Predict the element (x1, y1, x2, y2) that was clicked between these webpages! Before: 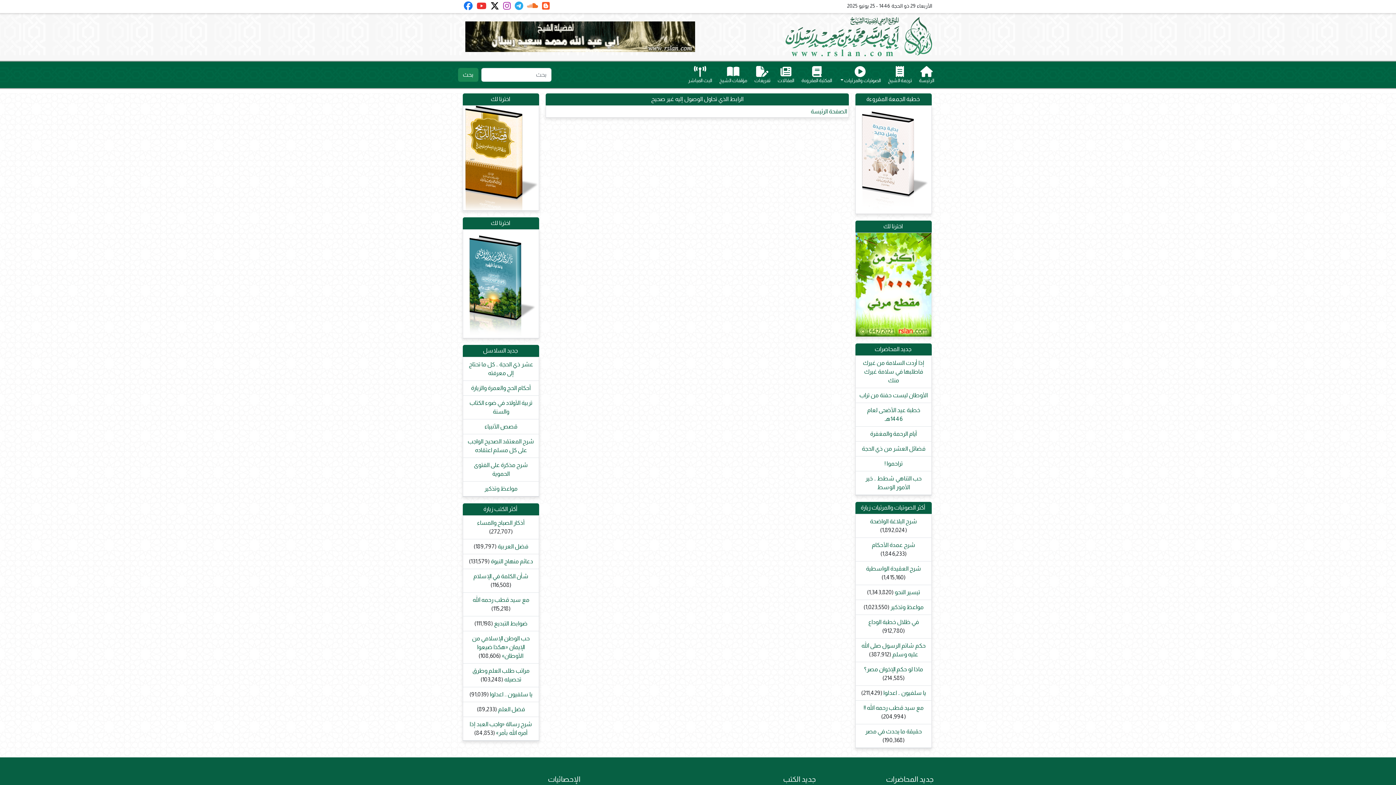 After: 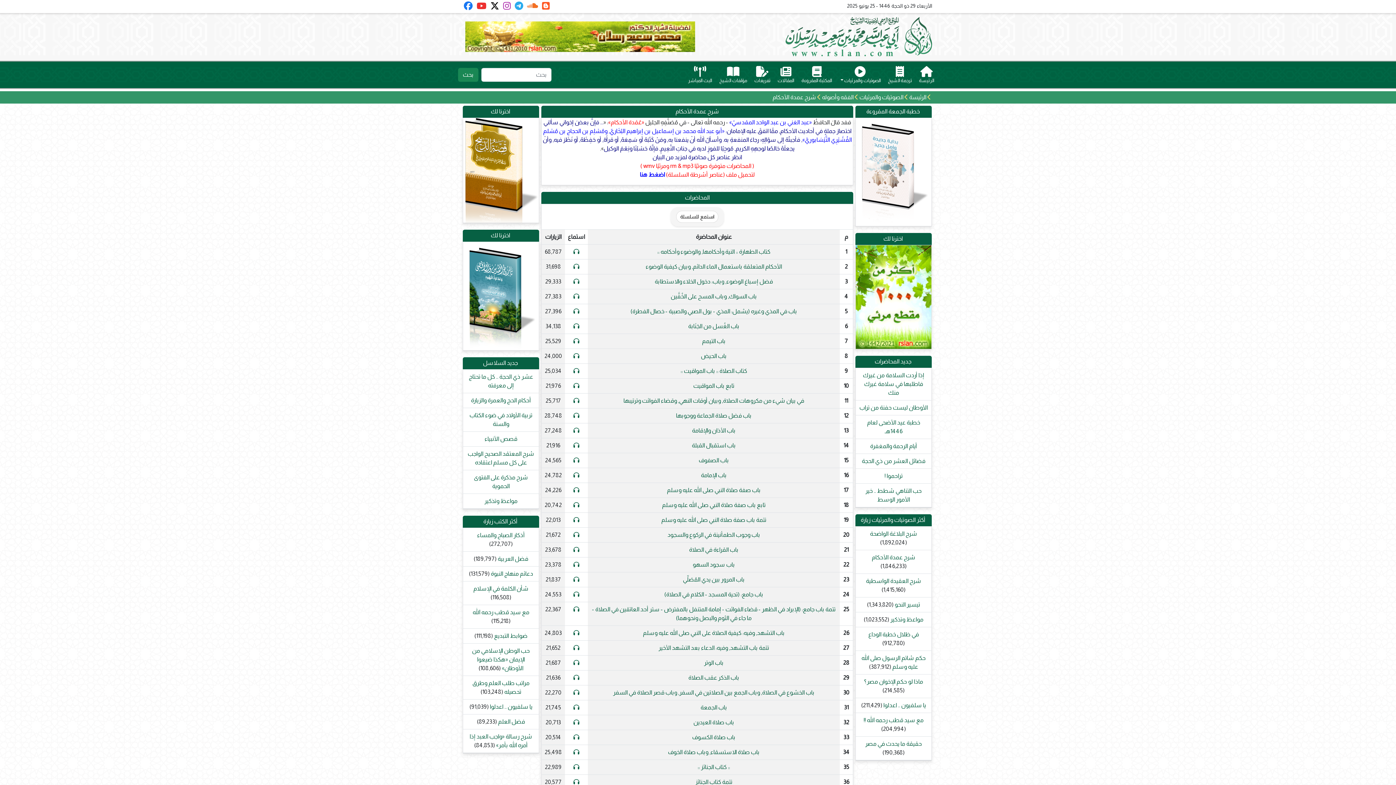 Action: label: شرح عمدة الأحكام bbox: (872, 542, 915, 548)